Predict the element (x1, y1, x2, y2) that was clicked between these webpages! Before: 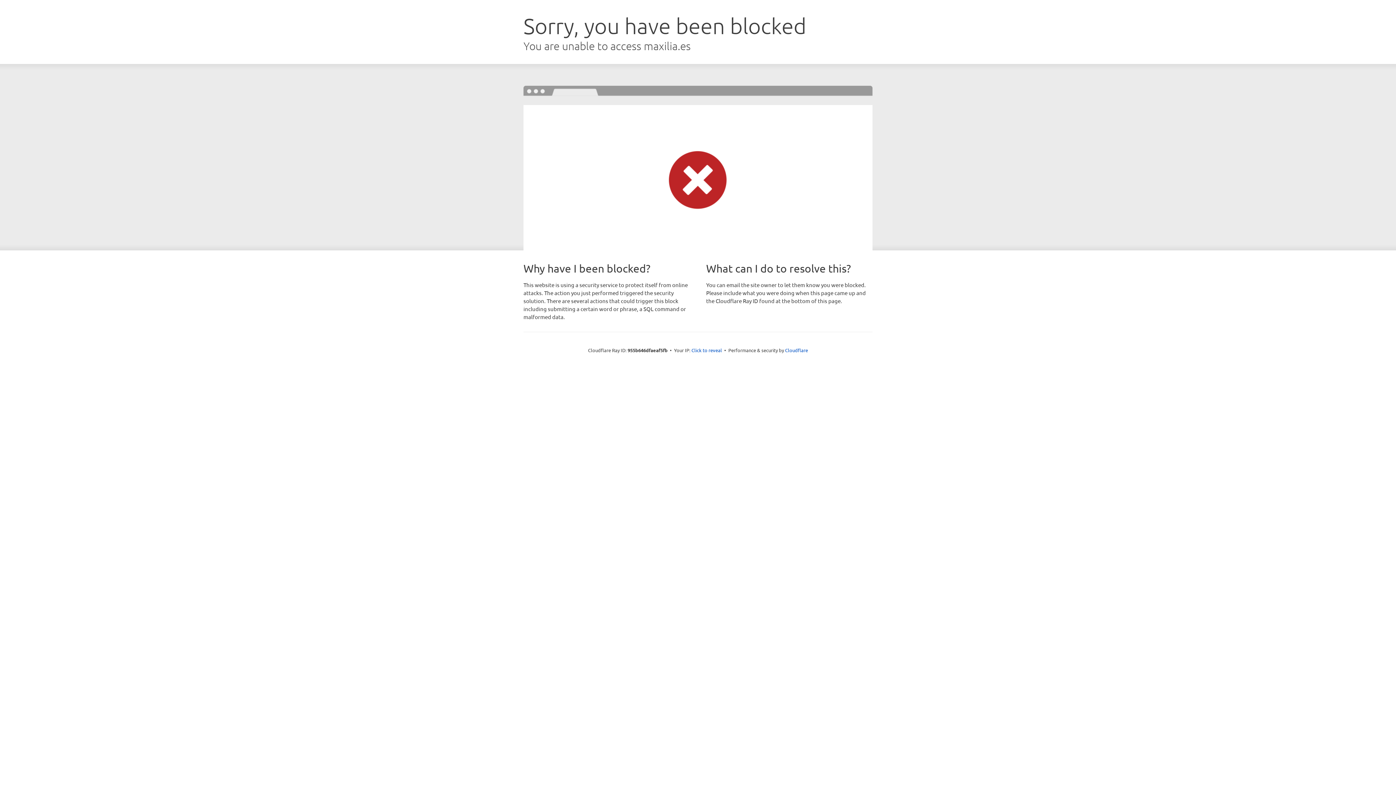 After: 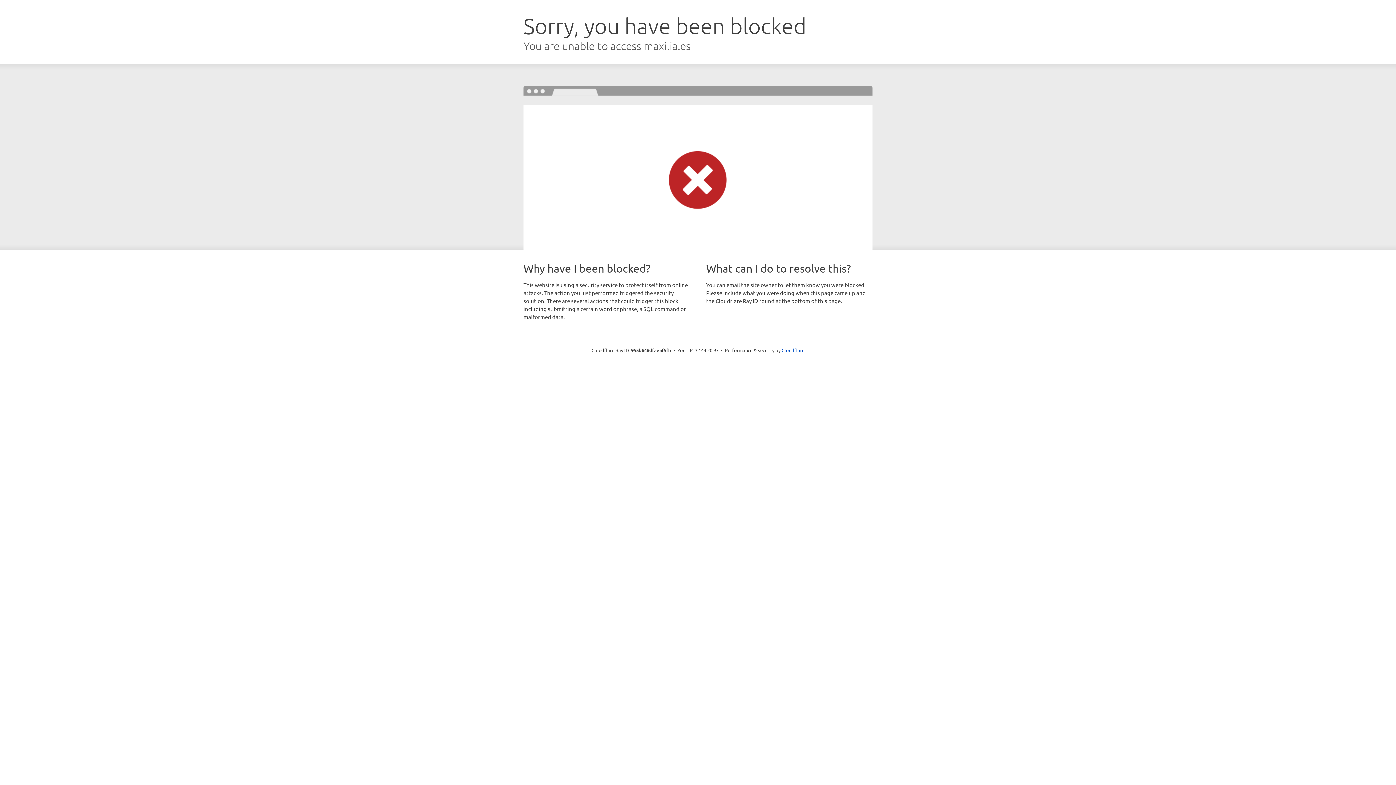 Action: label: Click to reveal bbox: (691, 346, 722, 353)